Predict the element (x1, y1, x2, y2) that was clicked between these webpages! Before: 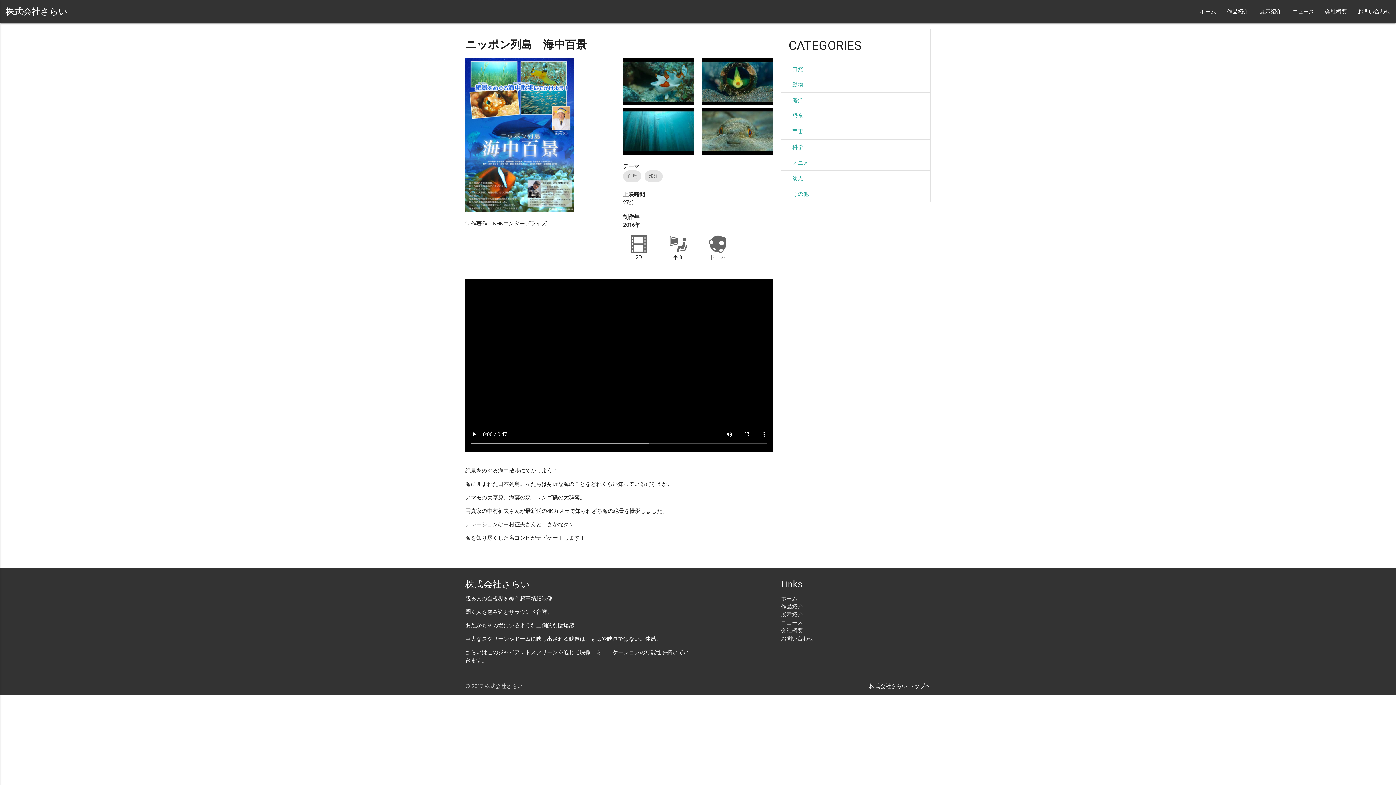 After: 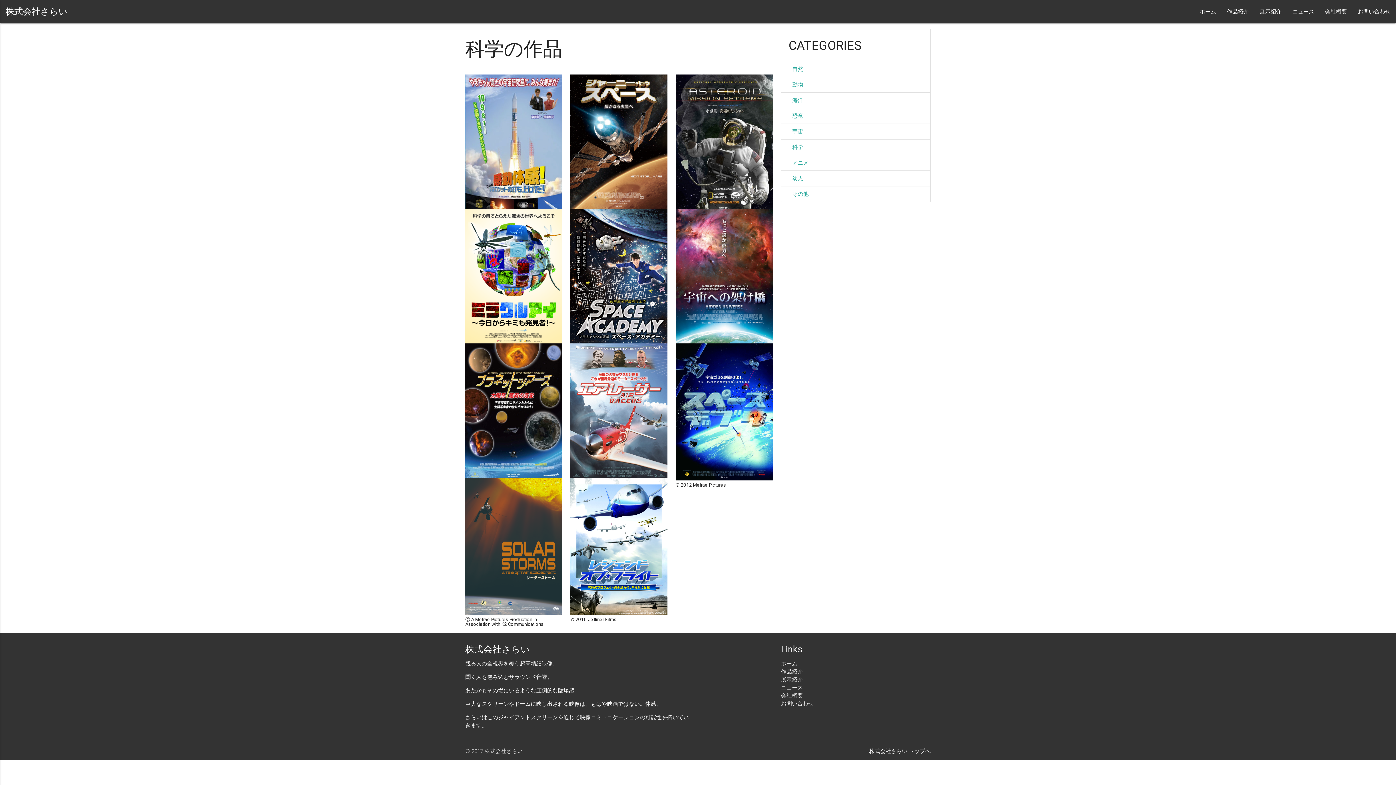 Action: bbox: (781, 139, 930, 155) label: 科学